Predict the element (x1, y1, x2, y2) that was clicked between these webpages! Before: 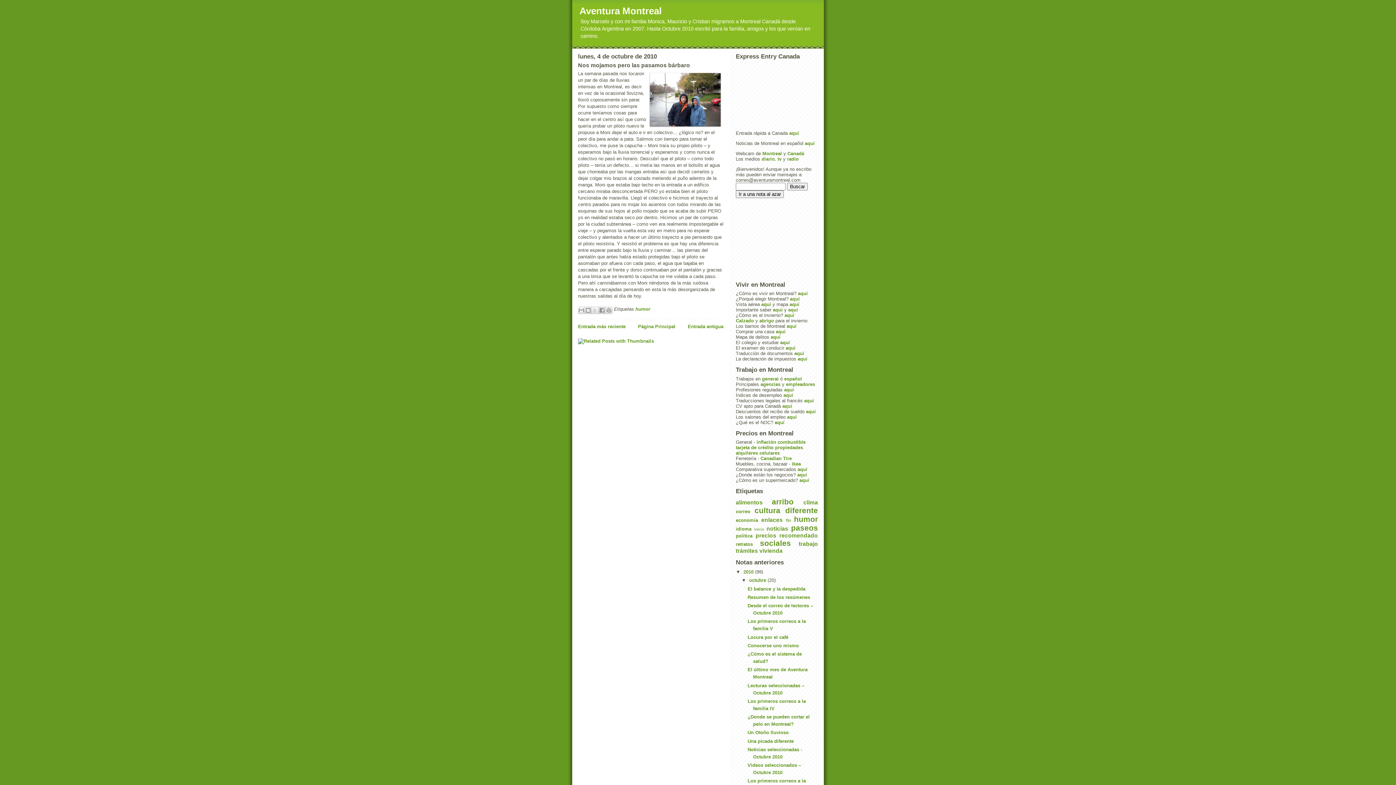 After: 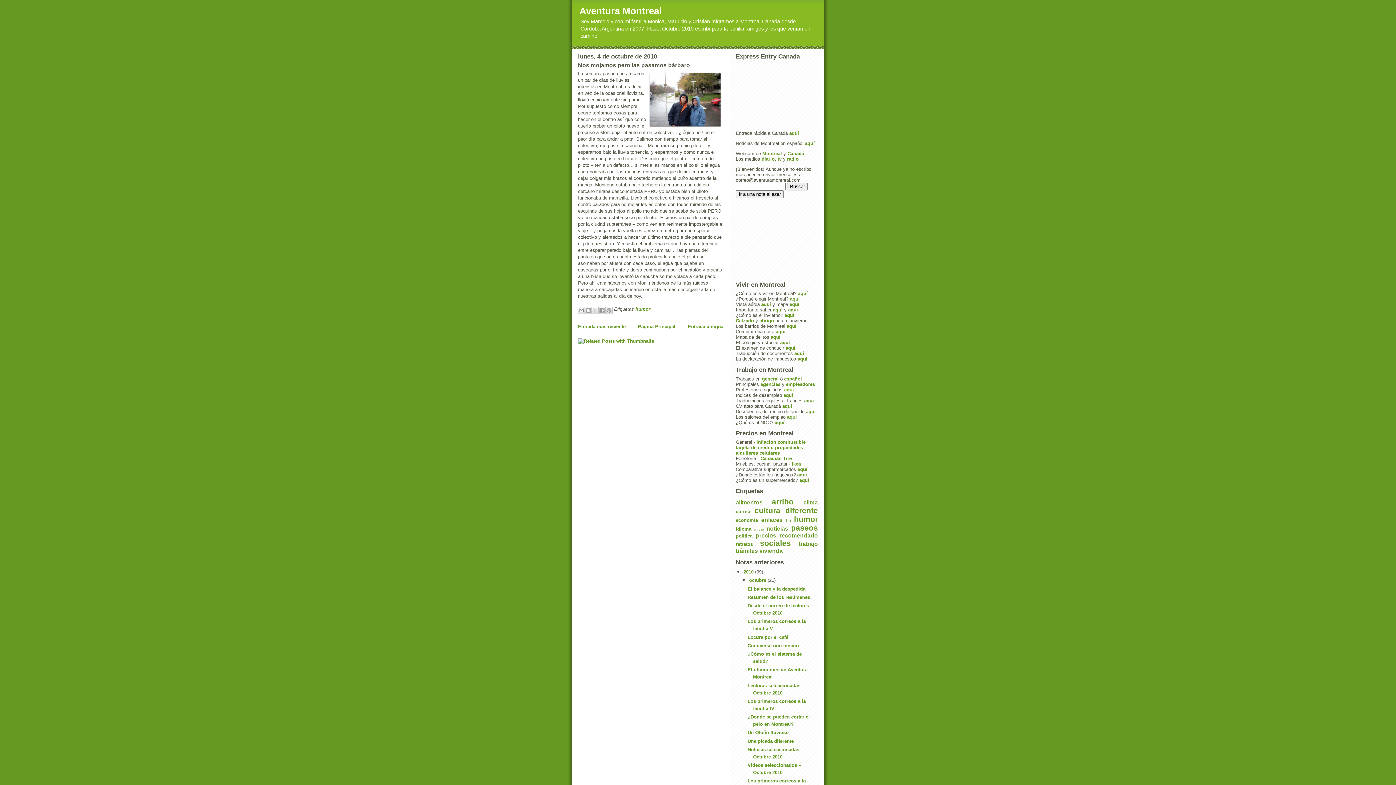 Action: bbox: (784, 387, 794, 392) label: aquí